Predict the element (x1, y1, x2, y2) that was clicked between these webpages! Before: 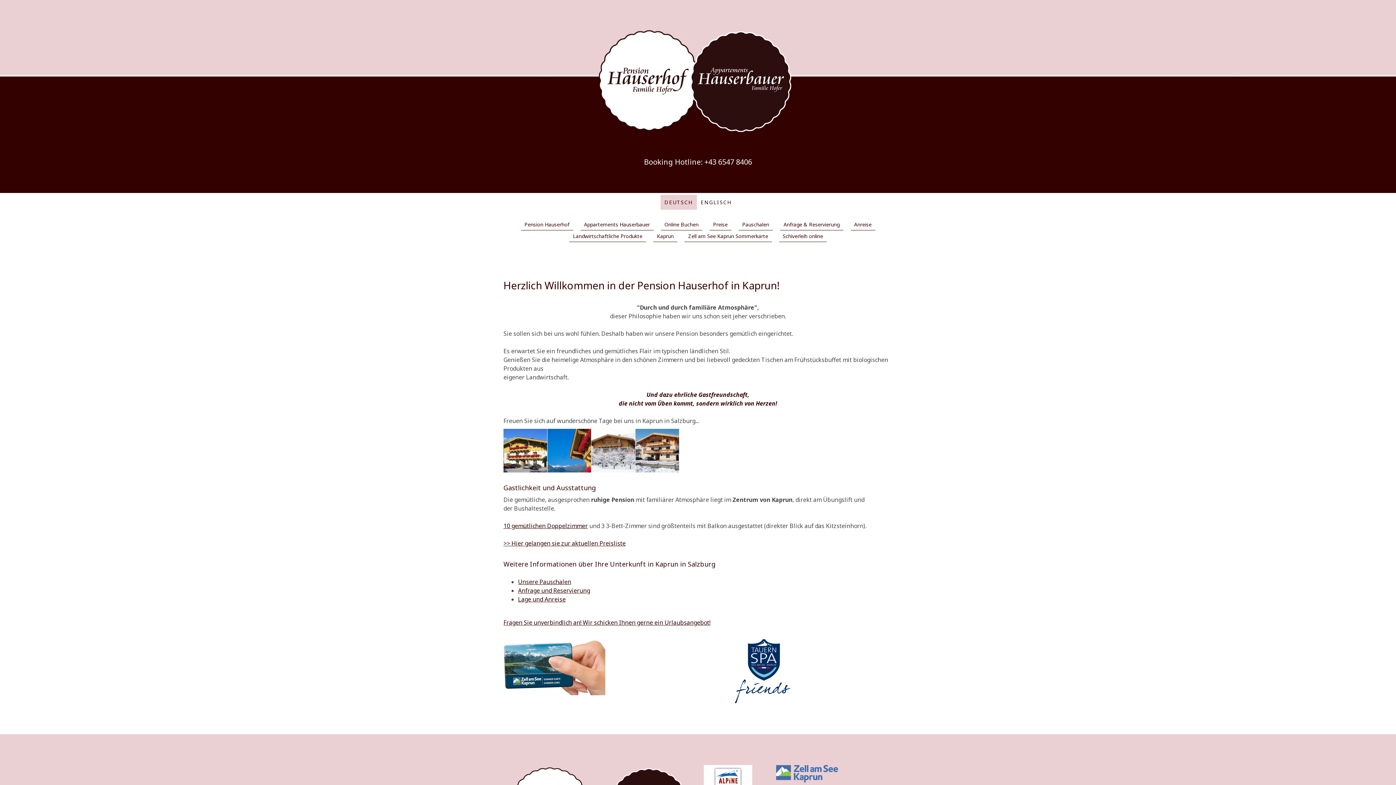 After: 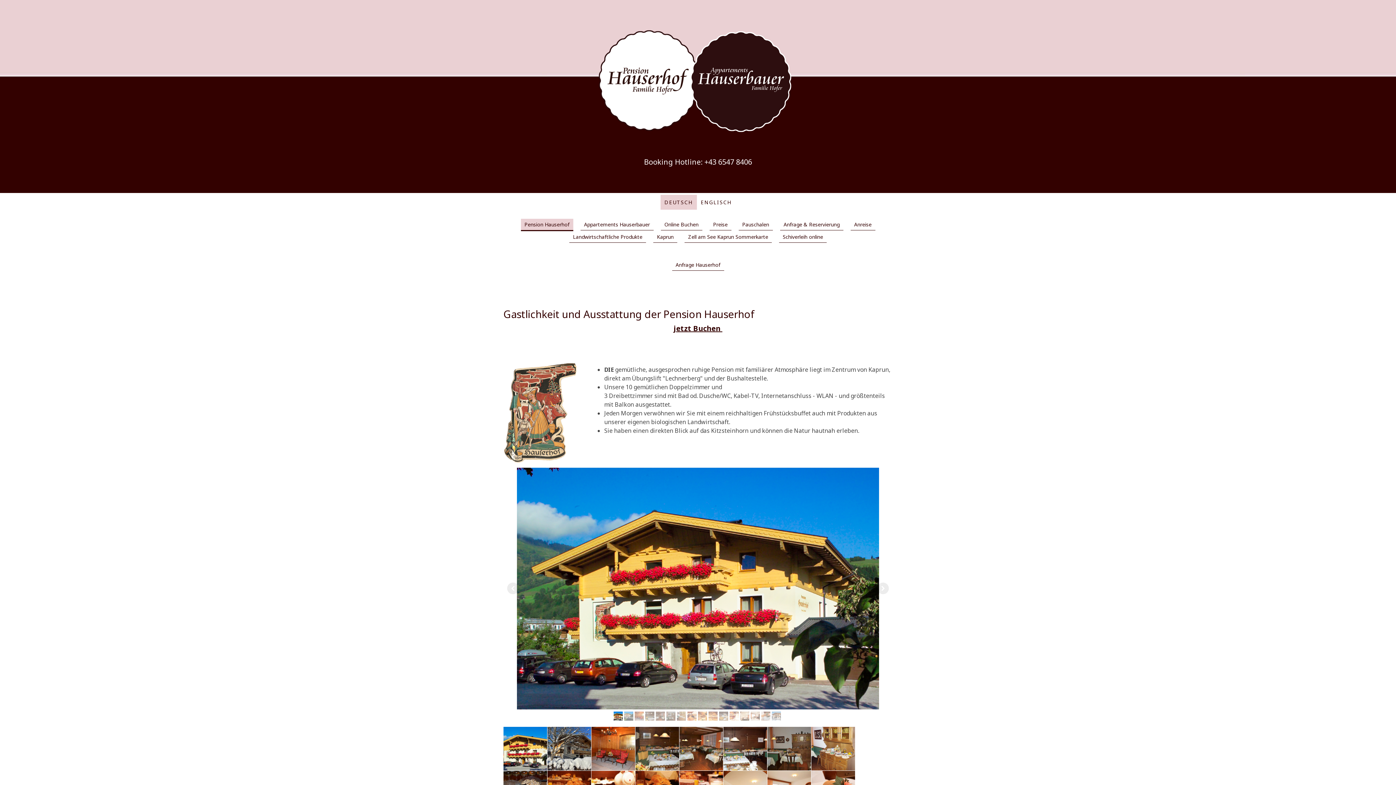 Action: bbox: (507, 765, 594, 772)